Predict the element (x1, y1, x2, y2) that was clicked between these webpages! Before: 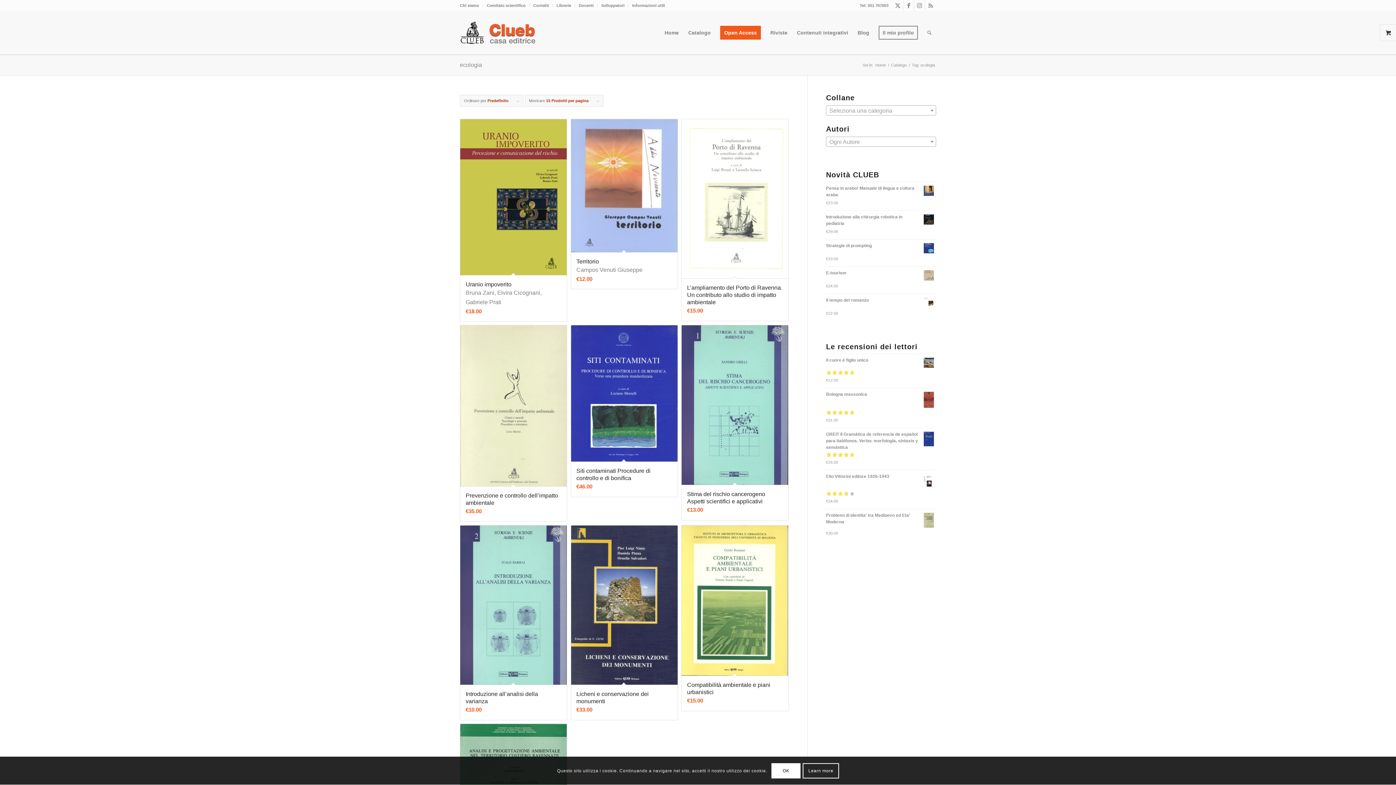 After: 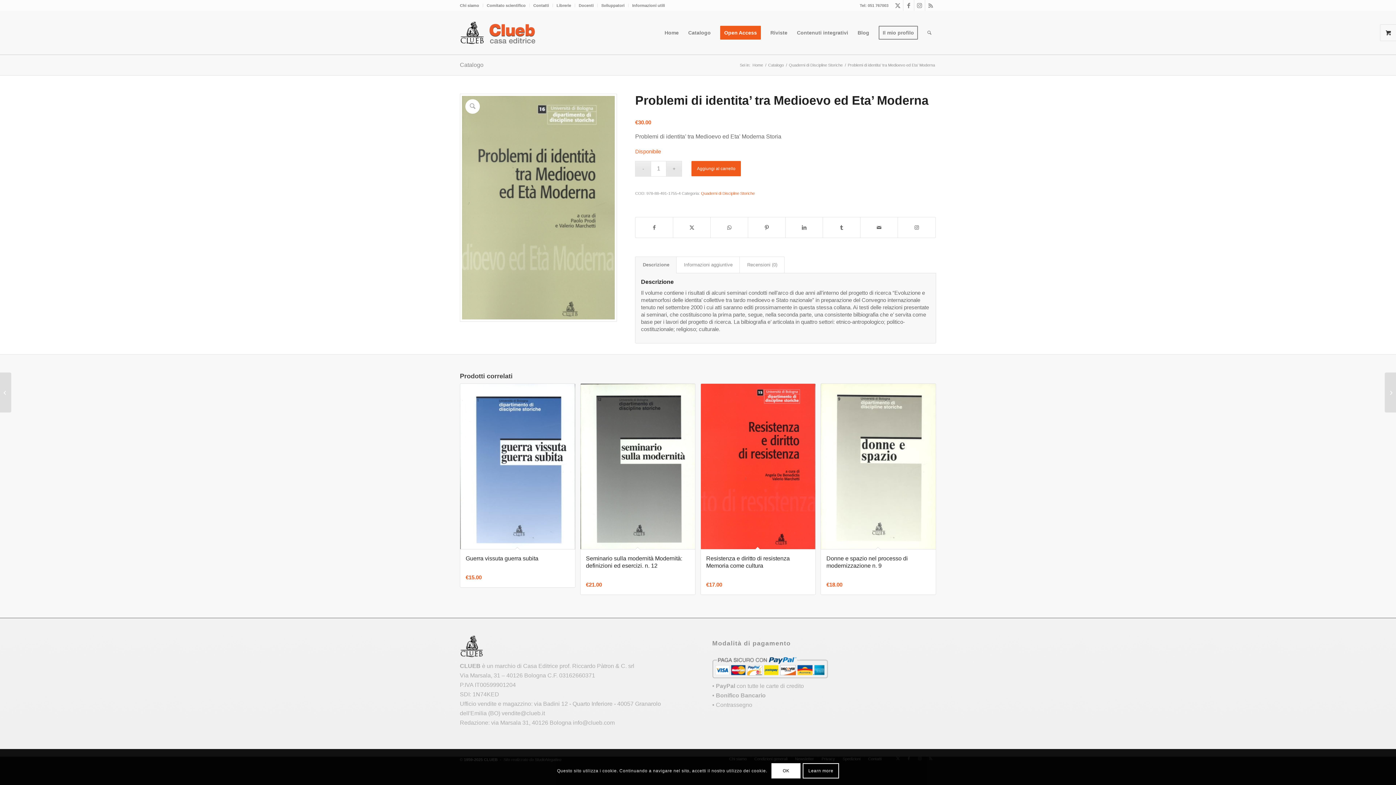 Action: label: Problemi di identita' tra Medioevo ed Eta' Moderna bbox: (826, 512, 936, 528)